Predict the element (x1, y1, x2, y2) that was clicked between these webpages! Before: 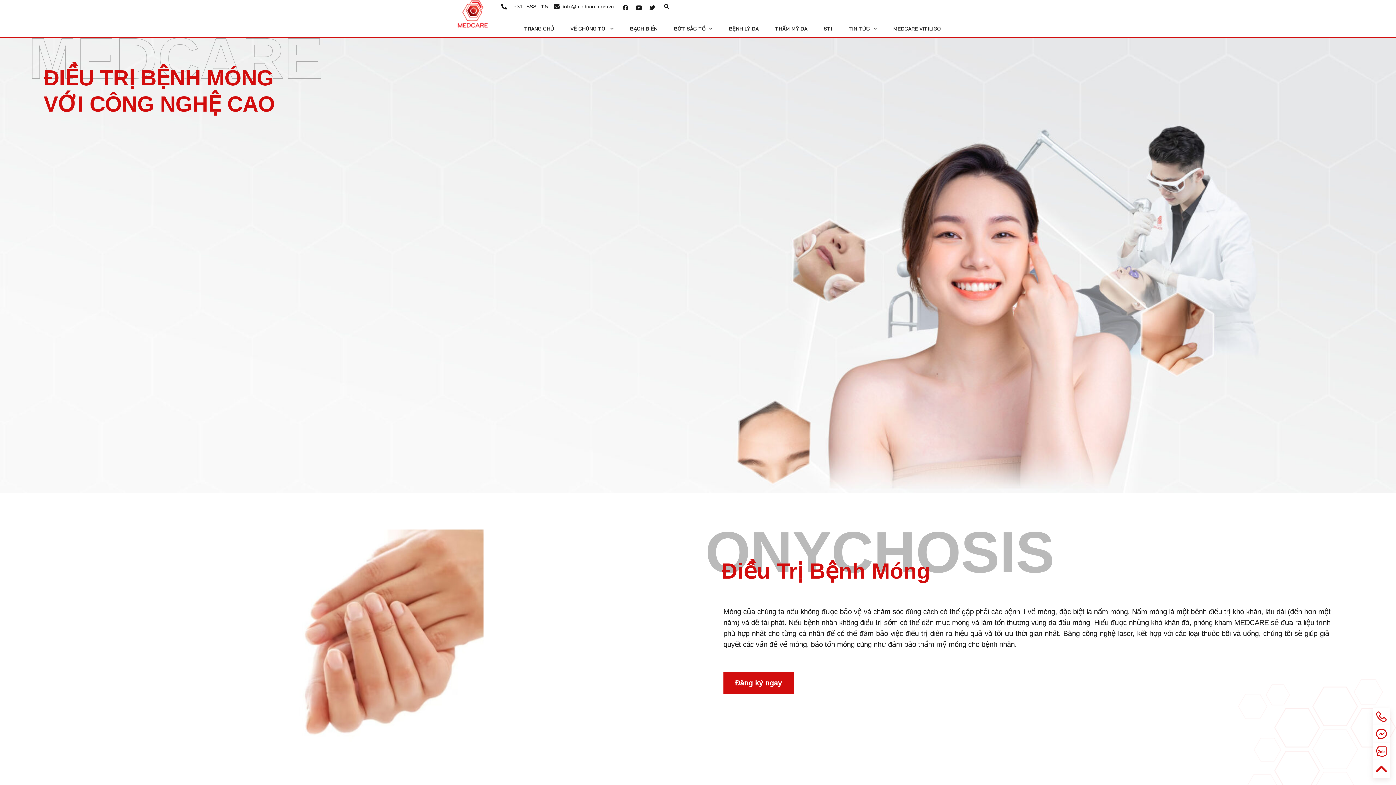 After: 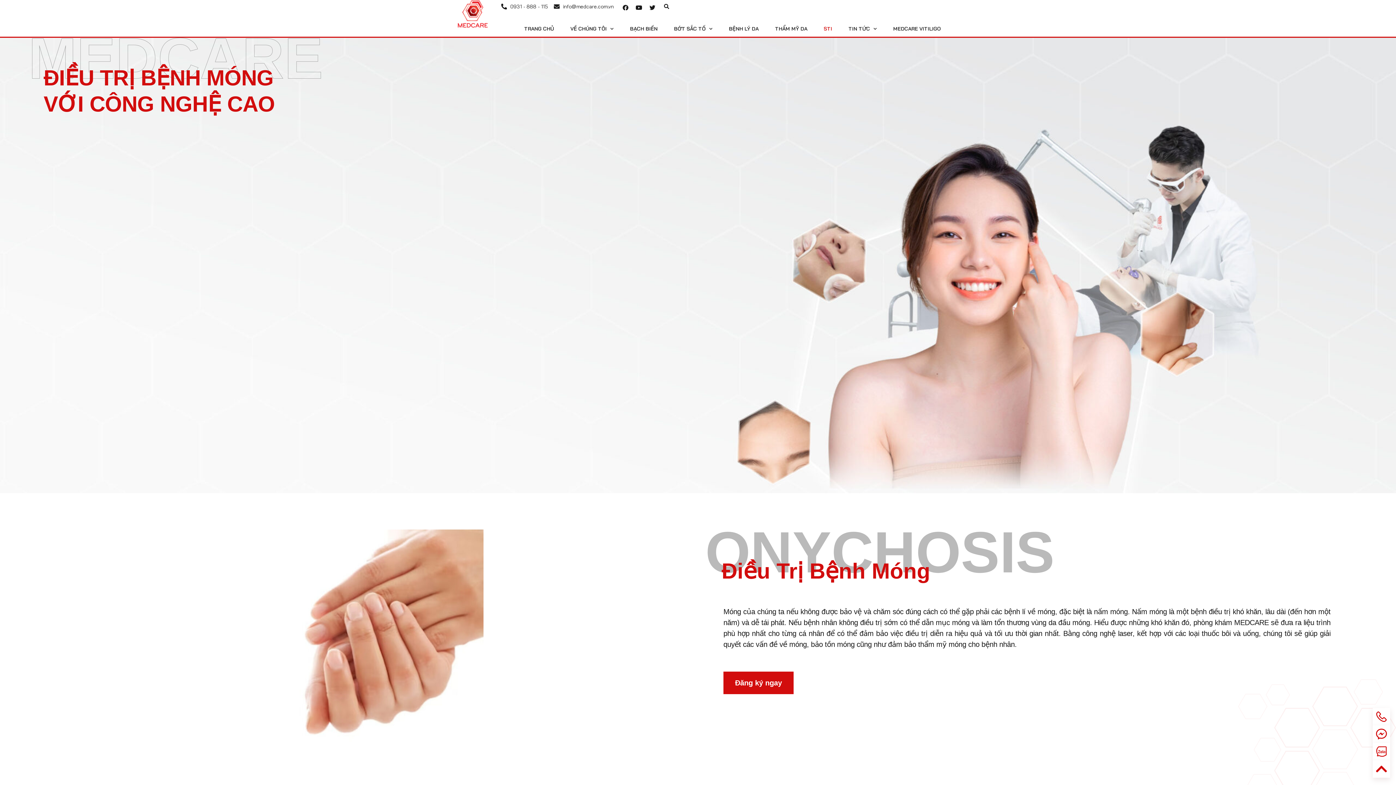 Action: bbox: (824, 23, 832, 34) label: STI